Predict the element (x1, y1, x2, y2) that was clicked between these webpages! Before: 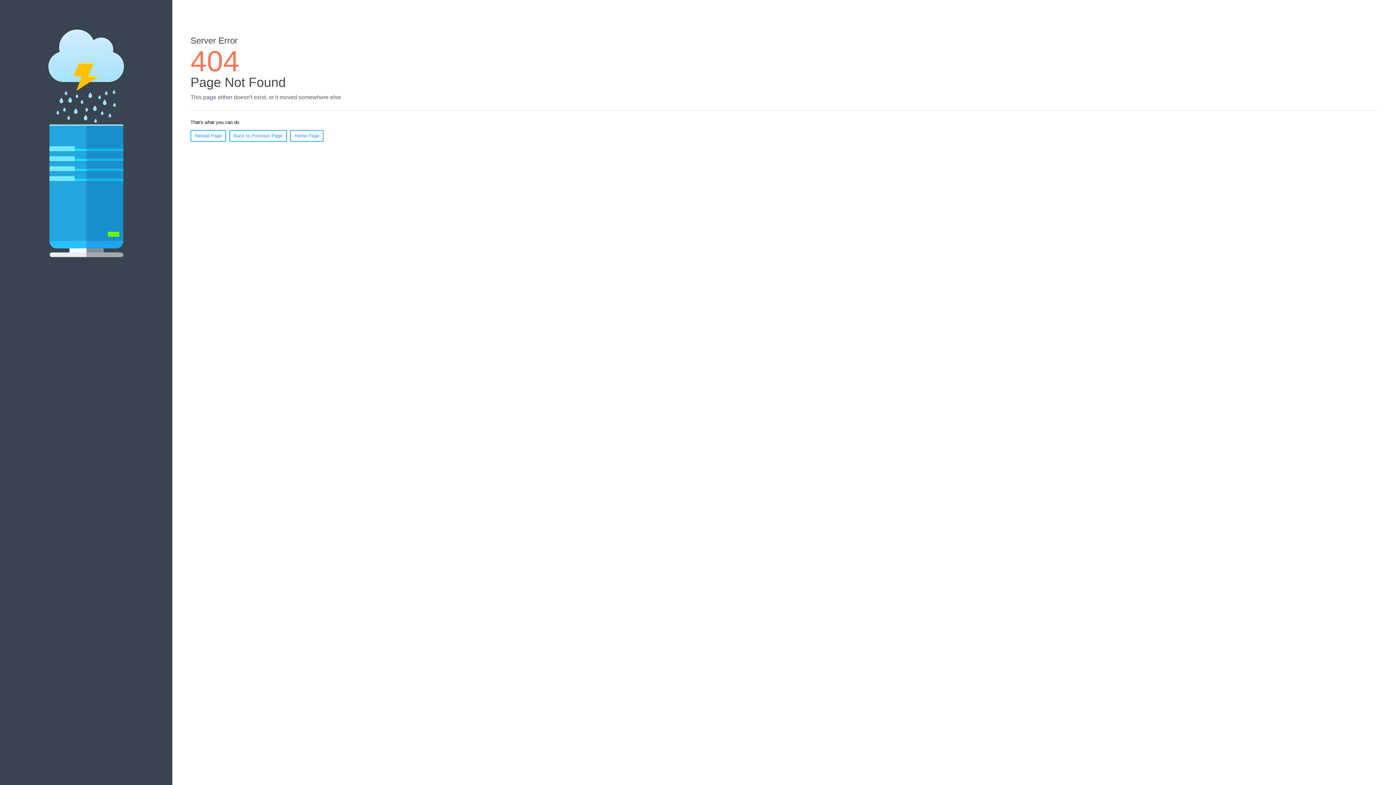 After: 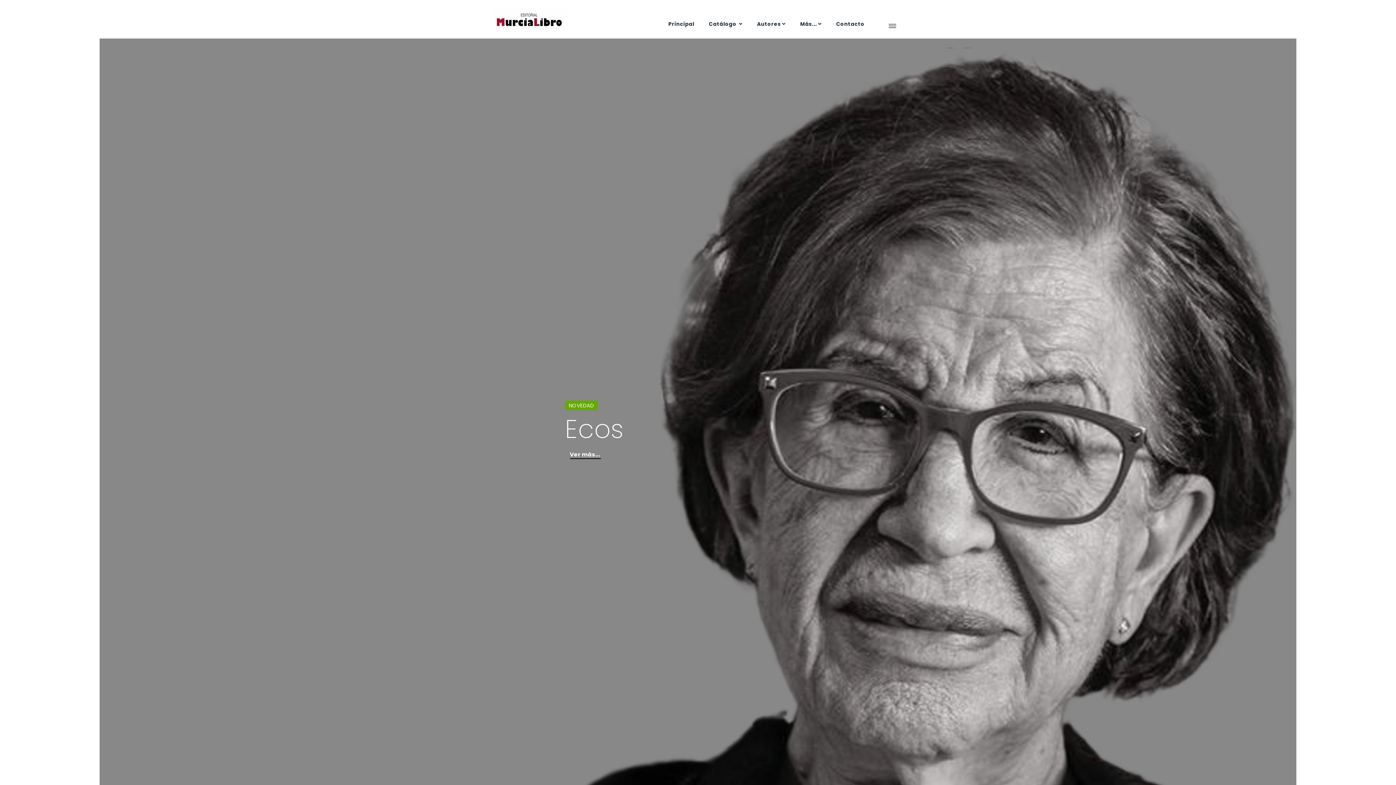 Action: label: Home Page bbox: (290, 130, 323, 141)